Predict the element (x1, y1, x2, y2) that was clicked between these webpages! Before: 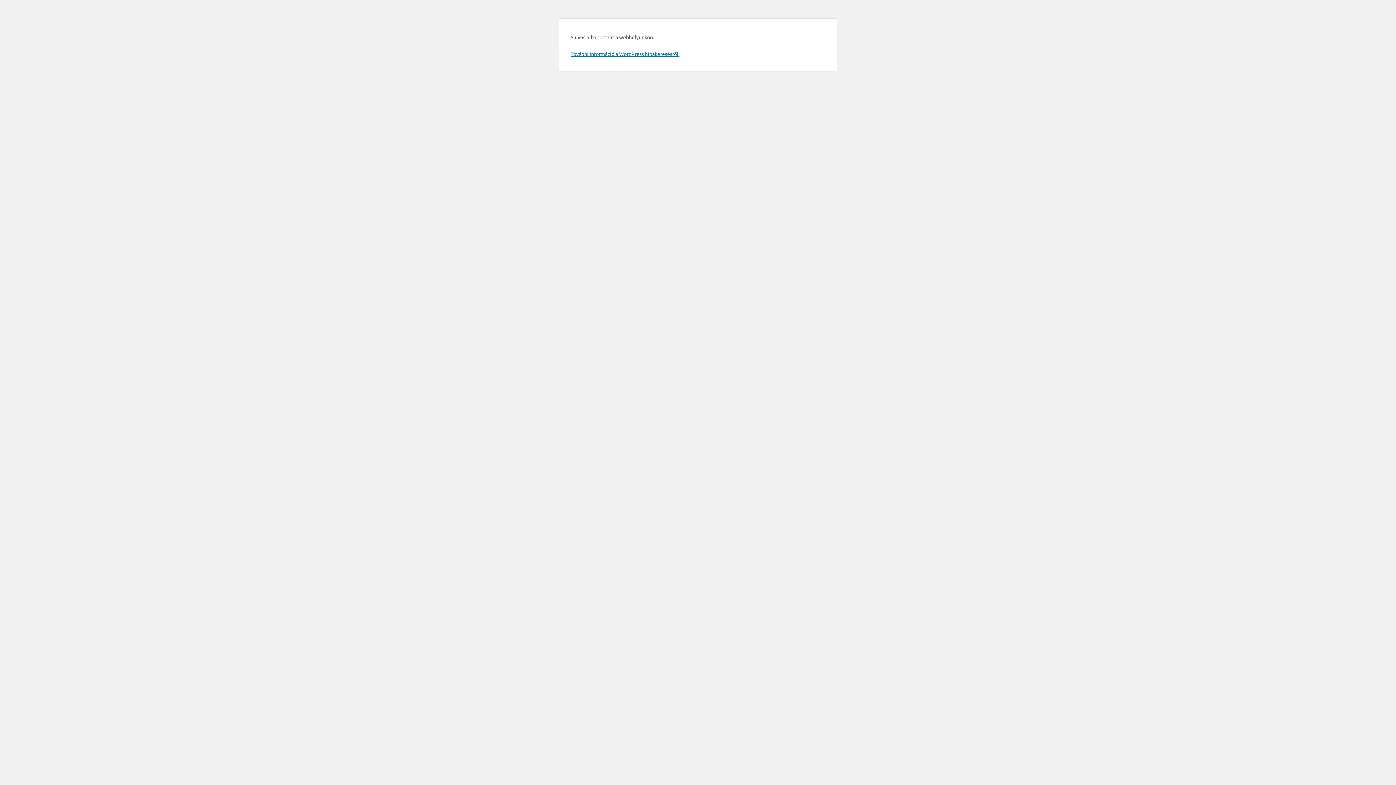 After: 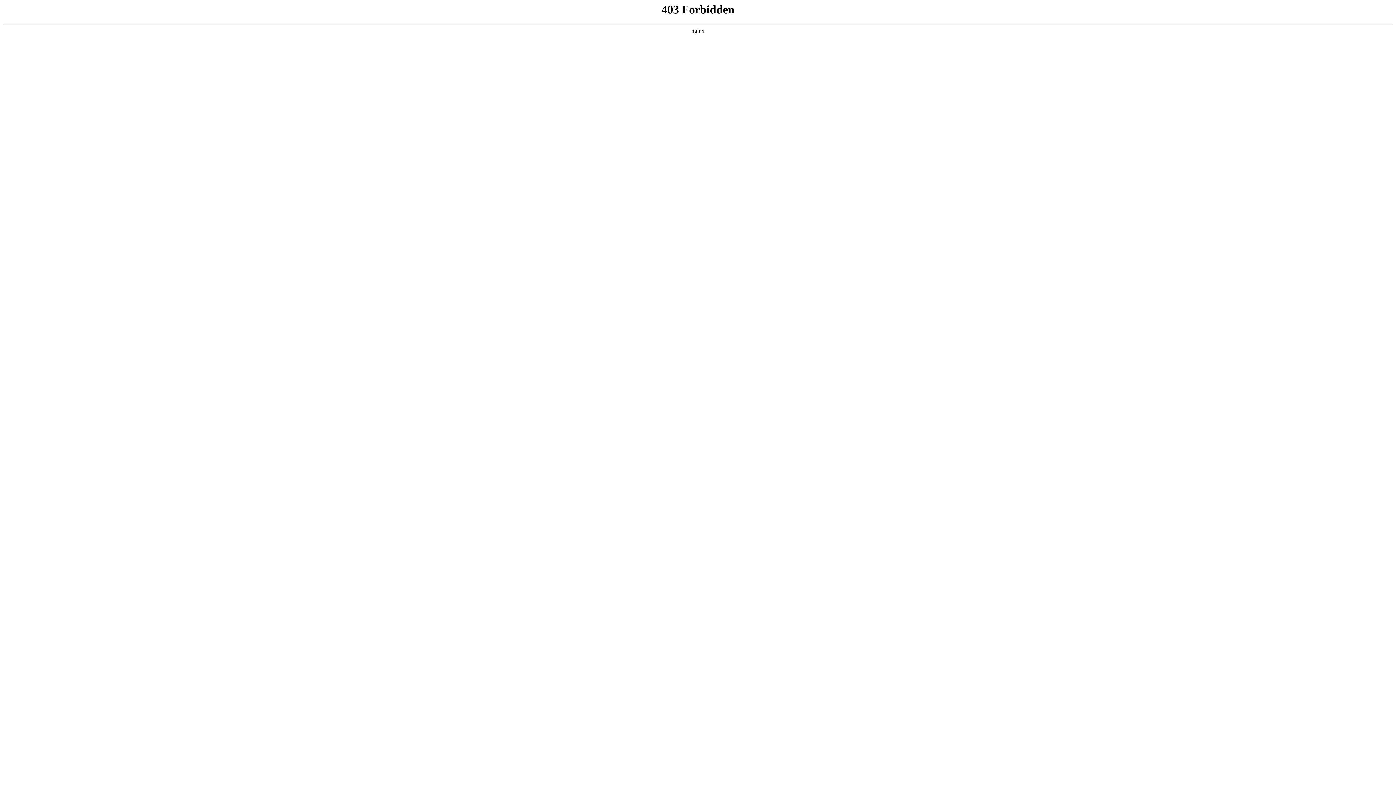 Action: bbox: (570, 50, 679, 57) label: További információ a WordPress hibakeresésről.